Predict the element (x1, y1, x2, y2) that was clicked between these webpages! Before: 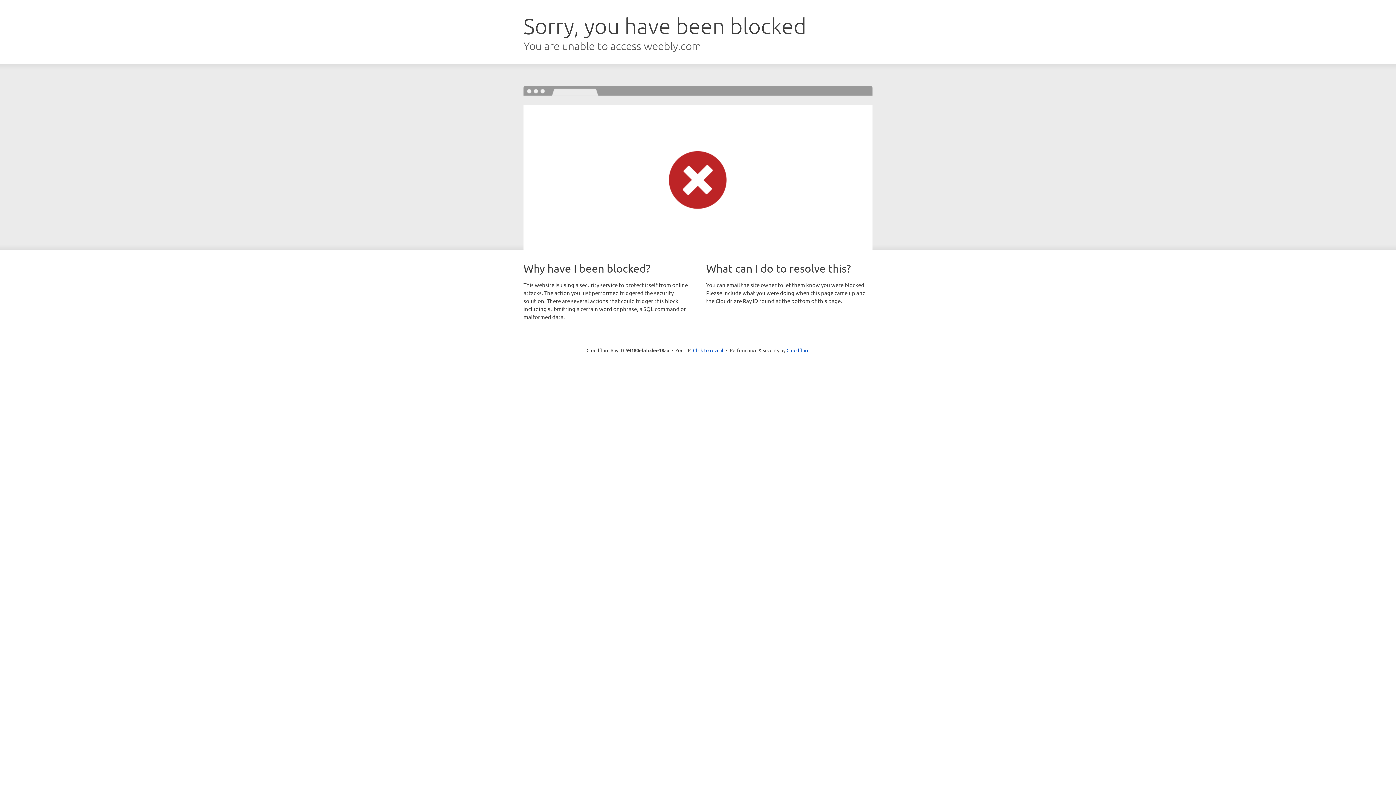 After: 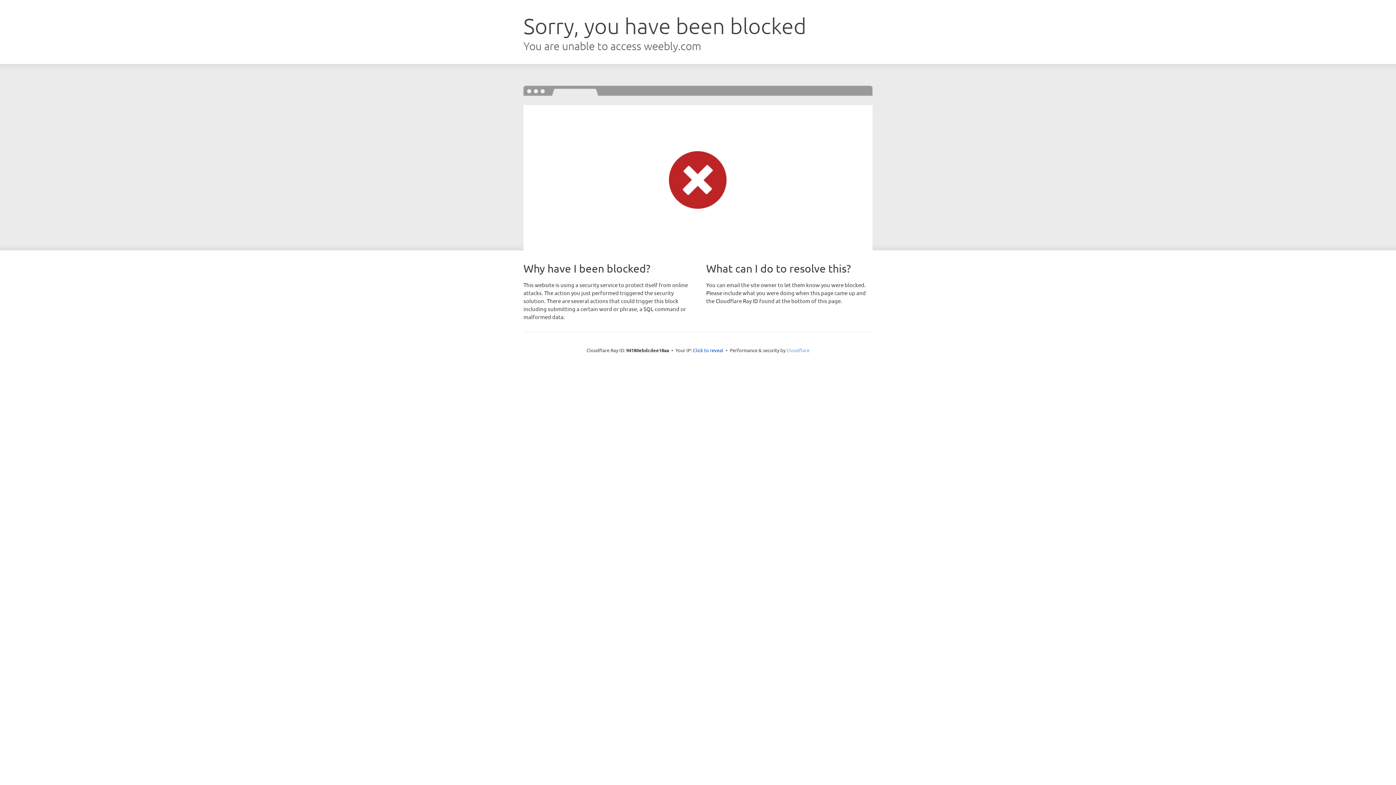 Action: label: Cloudflare bbox: (786, 347, 809, 353)